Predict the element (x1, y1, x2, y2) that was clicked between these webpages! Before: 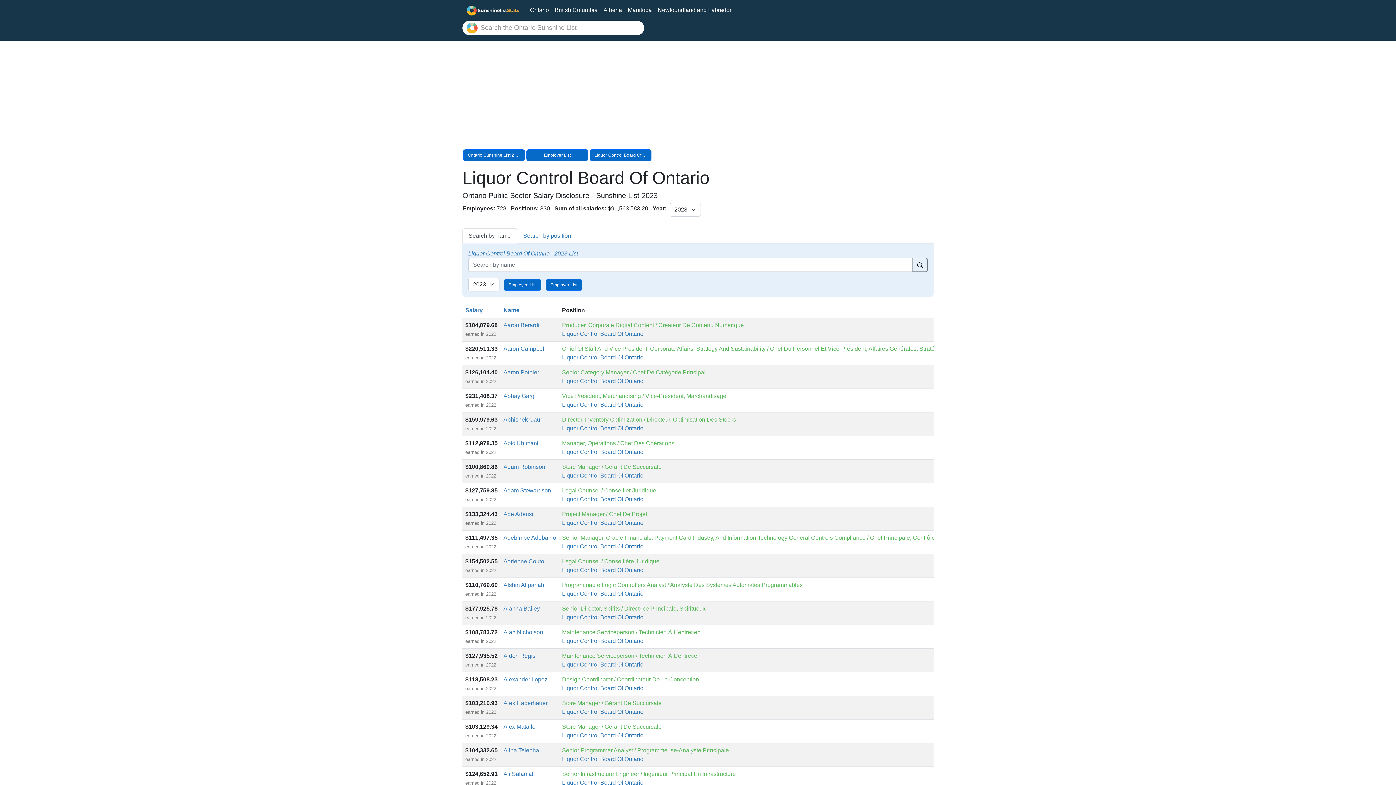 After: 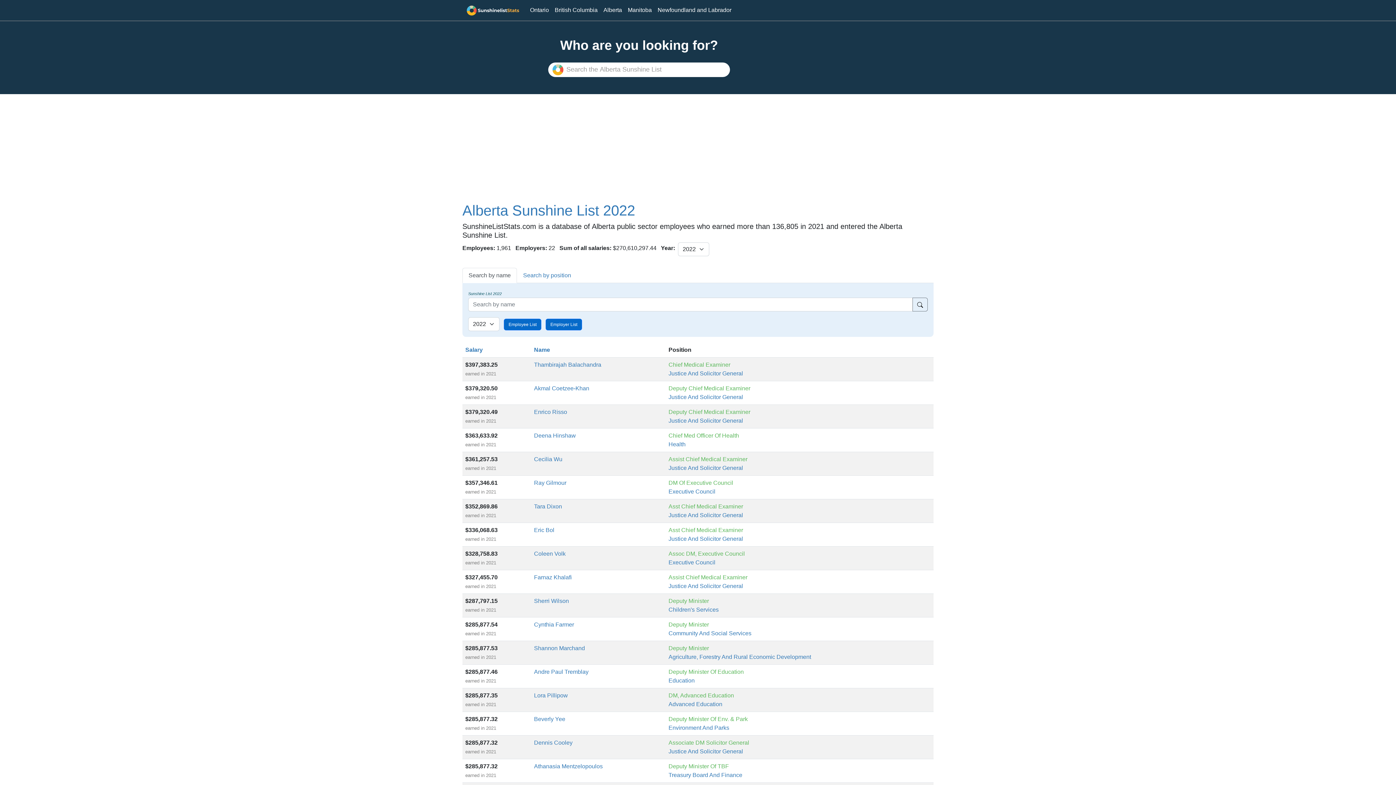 Action: bbox: (600, 3, 625, 17) label: Alberta